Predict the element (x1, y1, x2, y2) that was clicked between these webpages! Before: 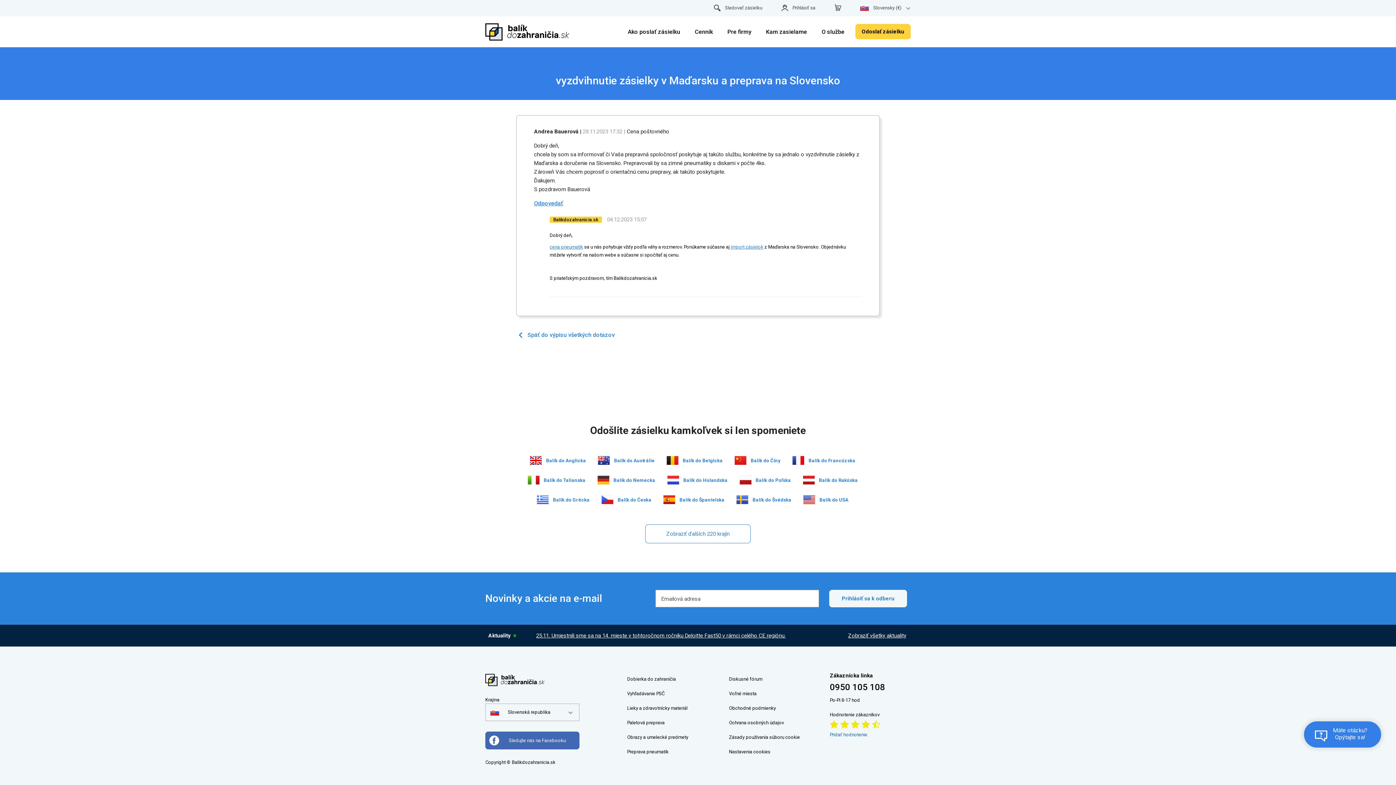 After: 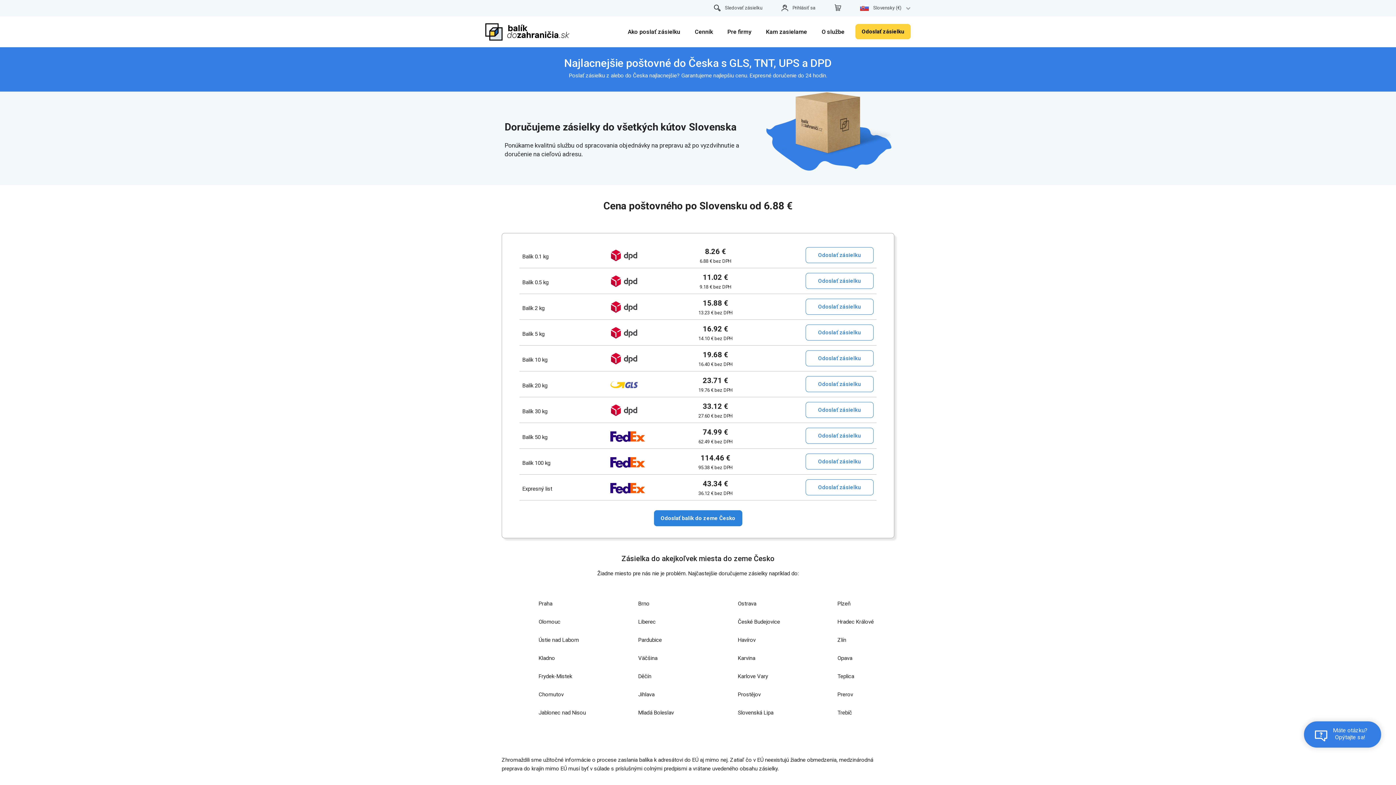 Action: bbox: (601, 495, 613, 504)